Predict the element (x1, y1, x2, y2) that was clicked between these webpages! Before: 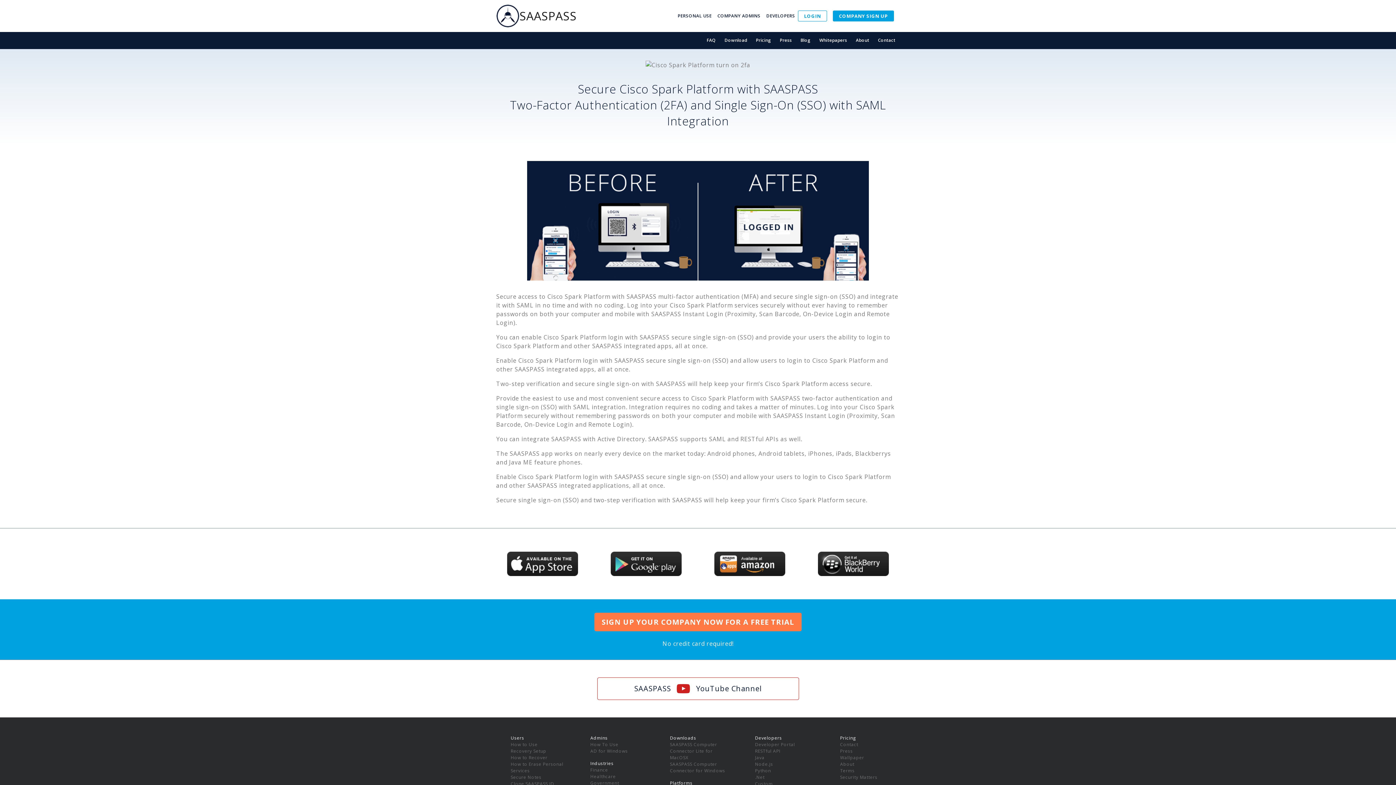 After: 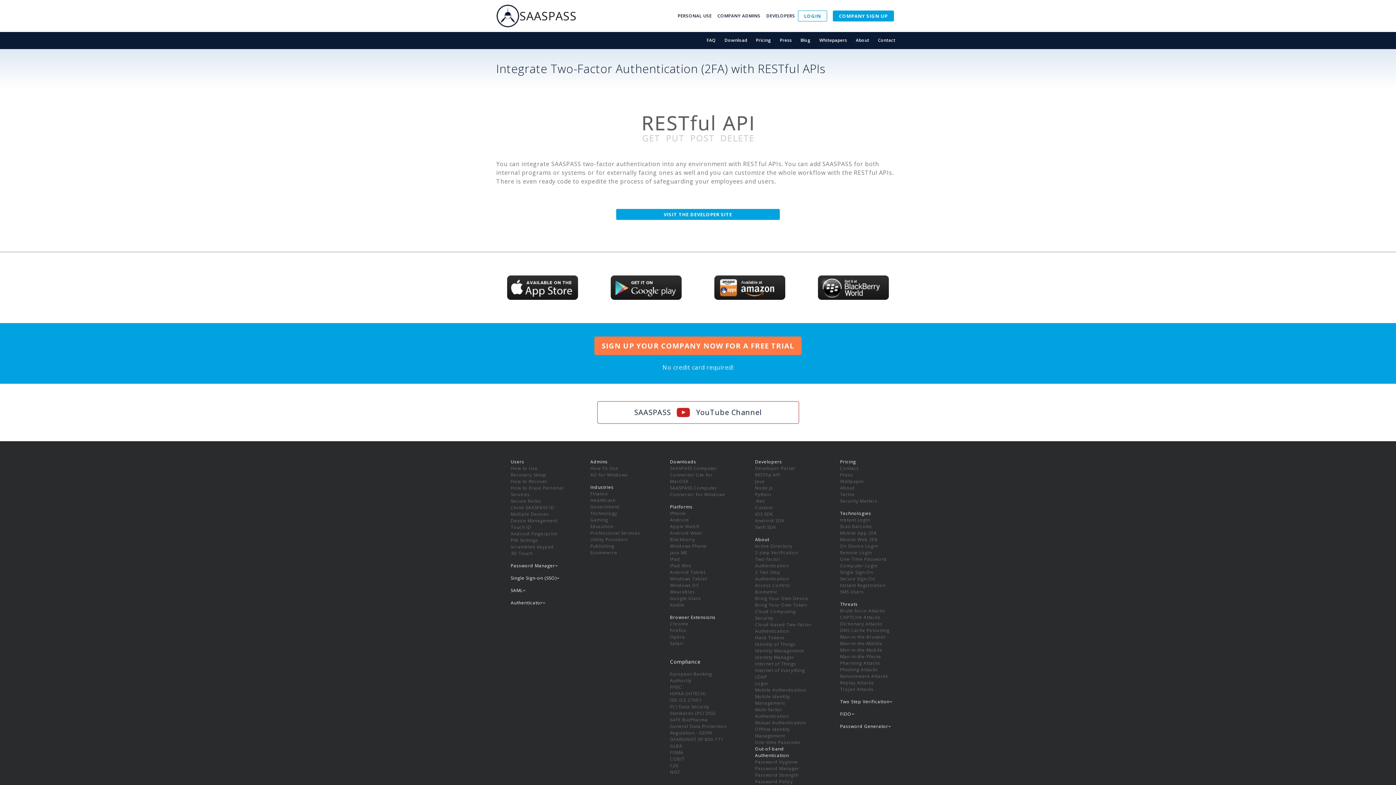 Action: bbox: (755, 748, 780, 754) label: RESTful API